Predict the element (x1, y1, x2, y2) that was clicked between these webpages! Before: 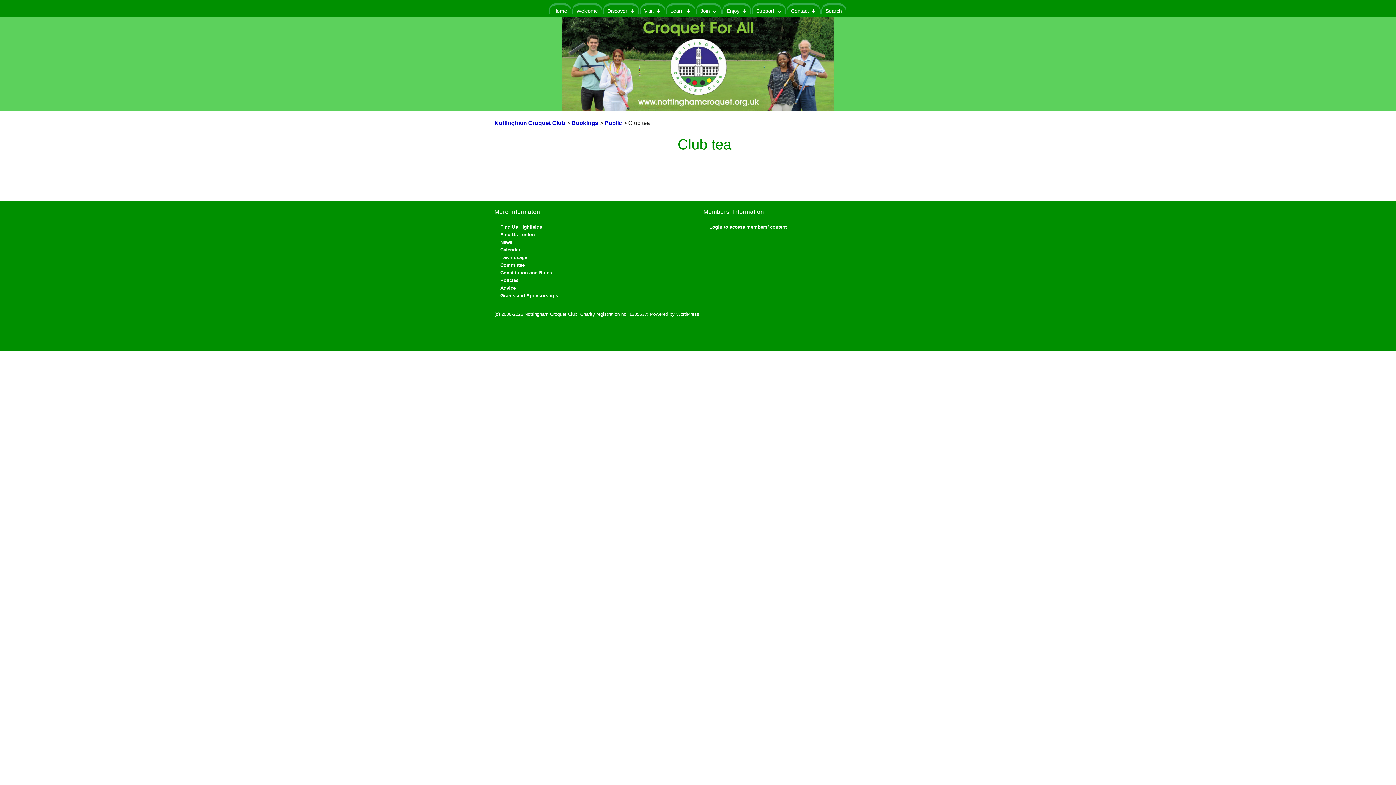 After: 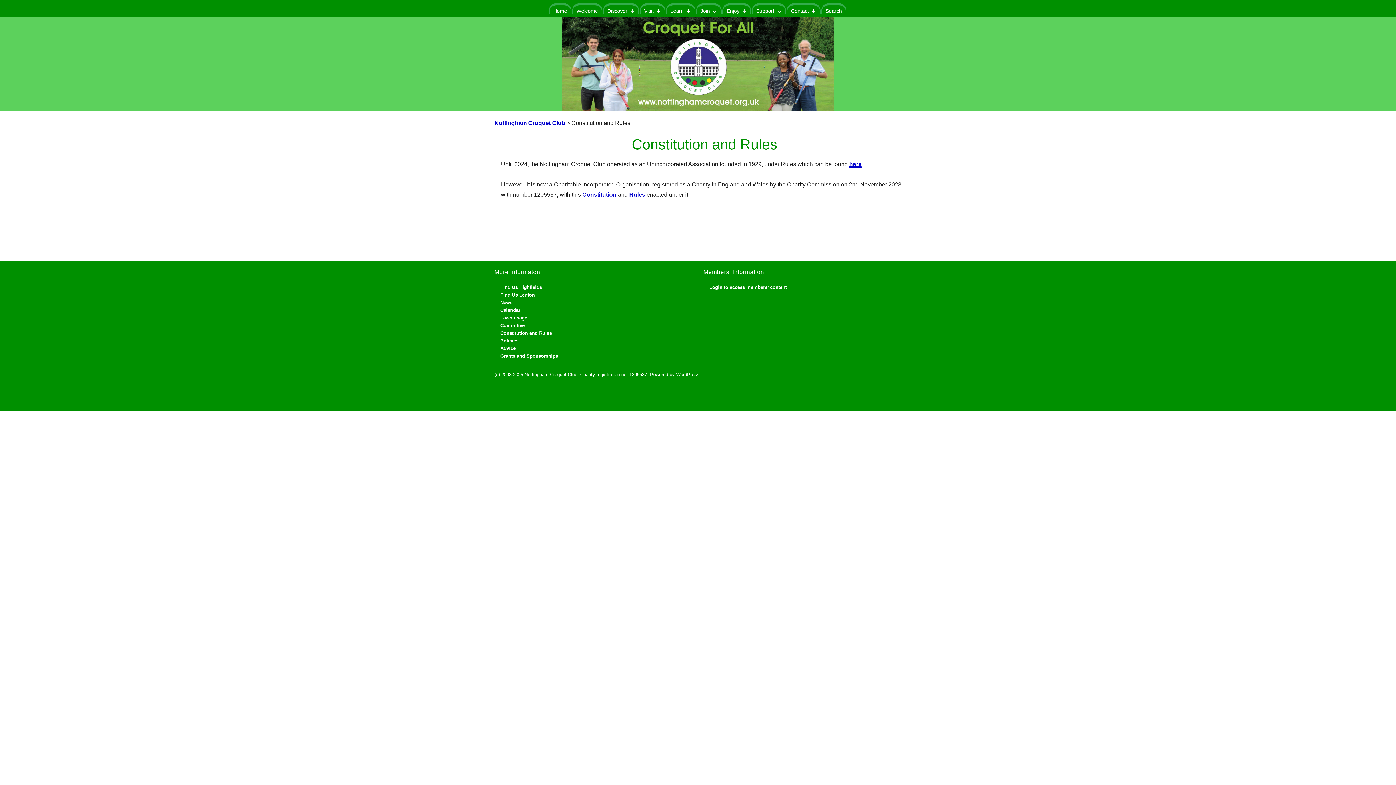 Action: bbox: (500, 270, 552, 275) label: Constitution and Rules